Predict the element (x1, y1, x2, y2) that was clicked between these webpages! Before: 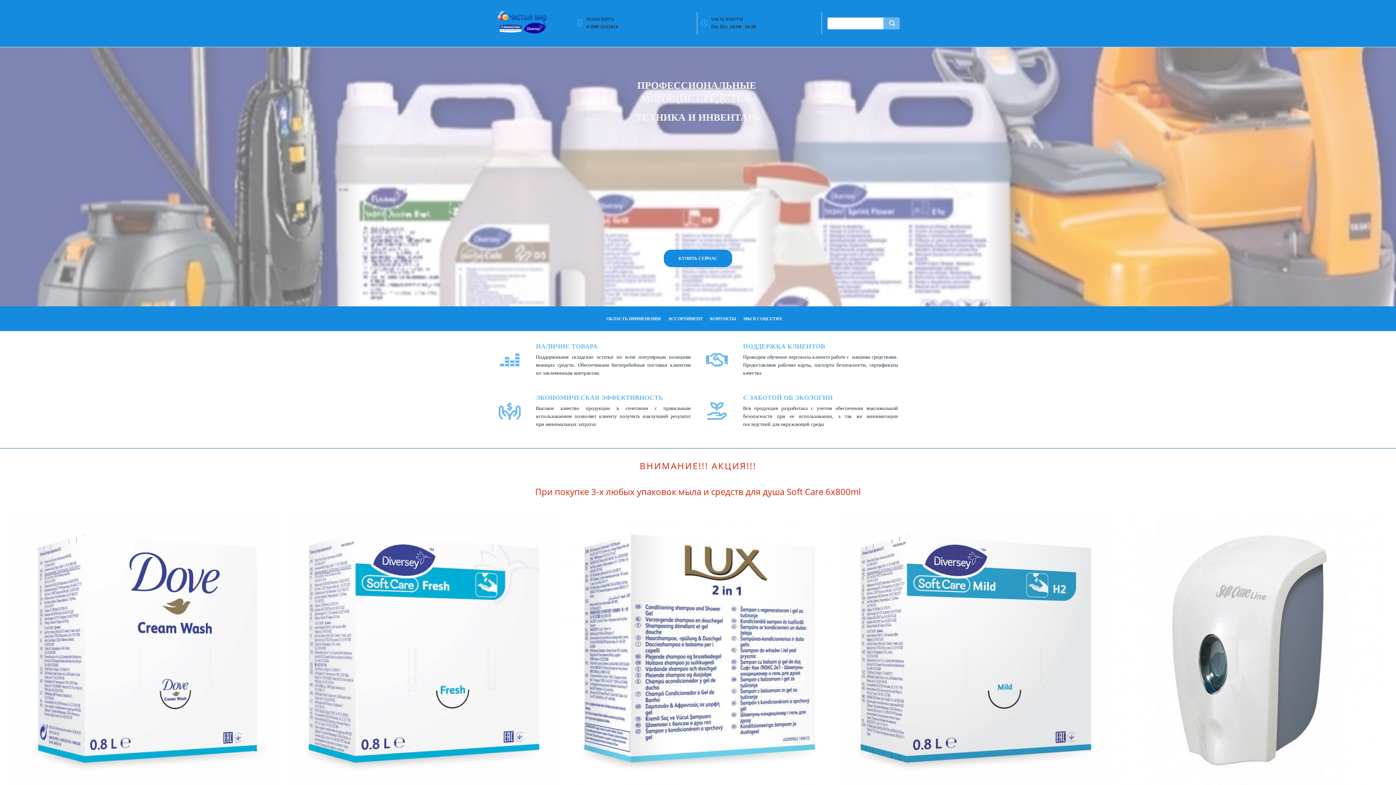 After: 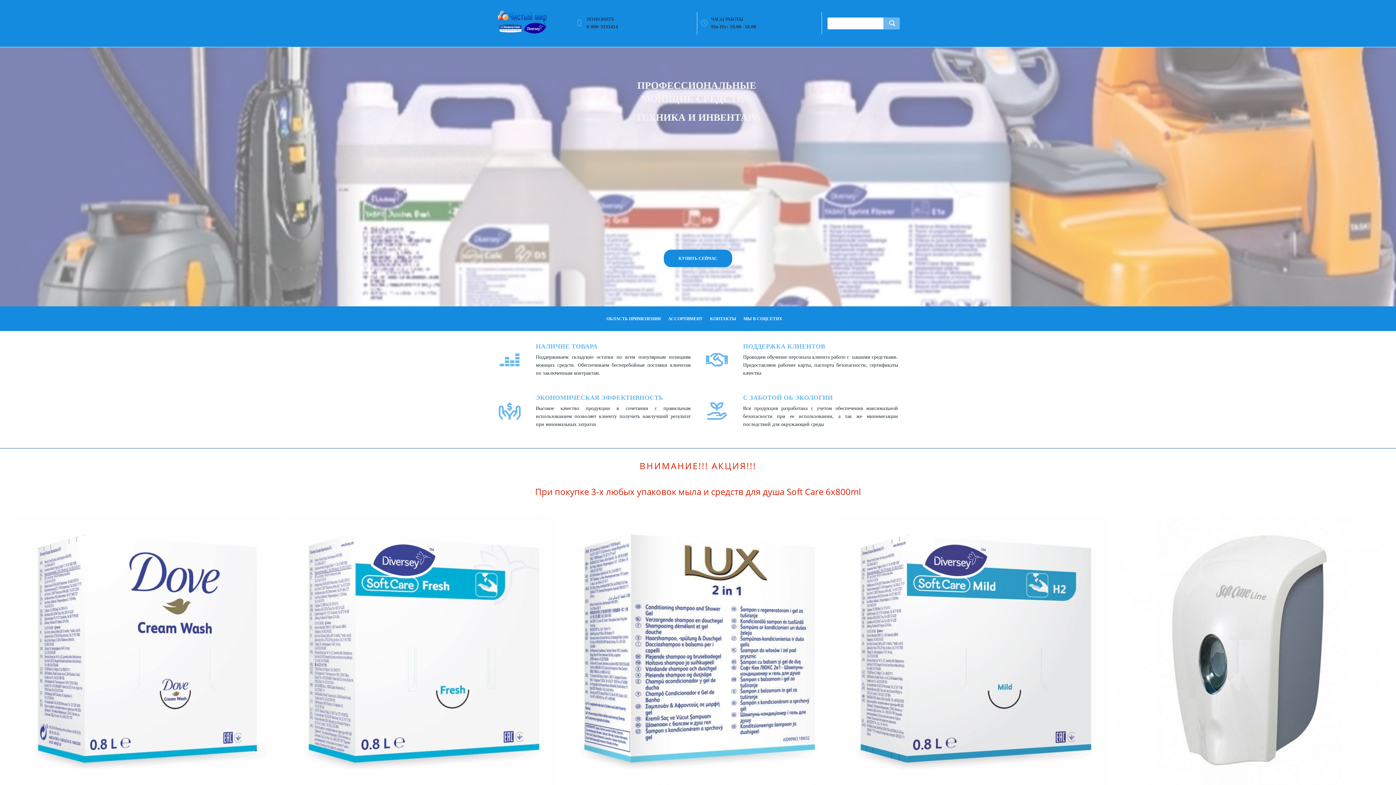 Action: bbox: (668, 315, 702, 322) label: АССОРТИМЕНТ